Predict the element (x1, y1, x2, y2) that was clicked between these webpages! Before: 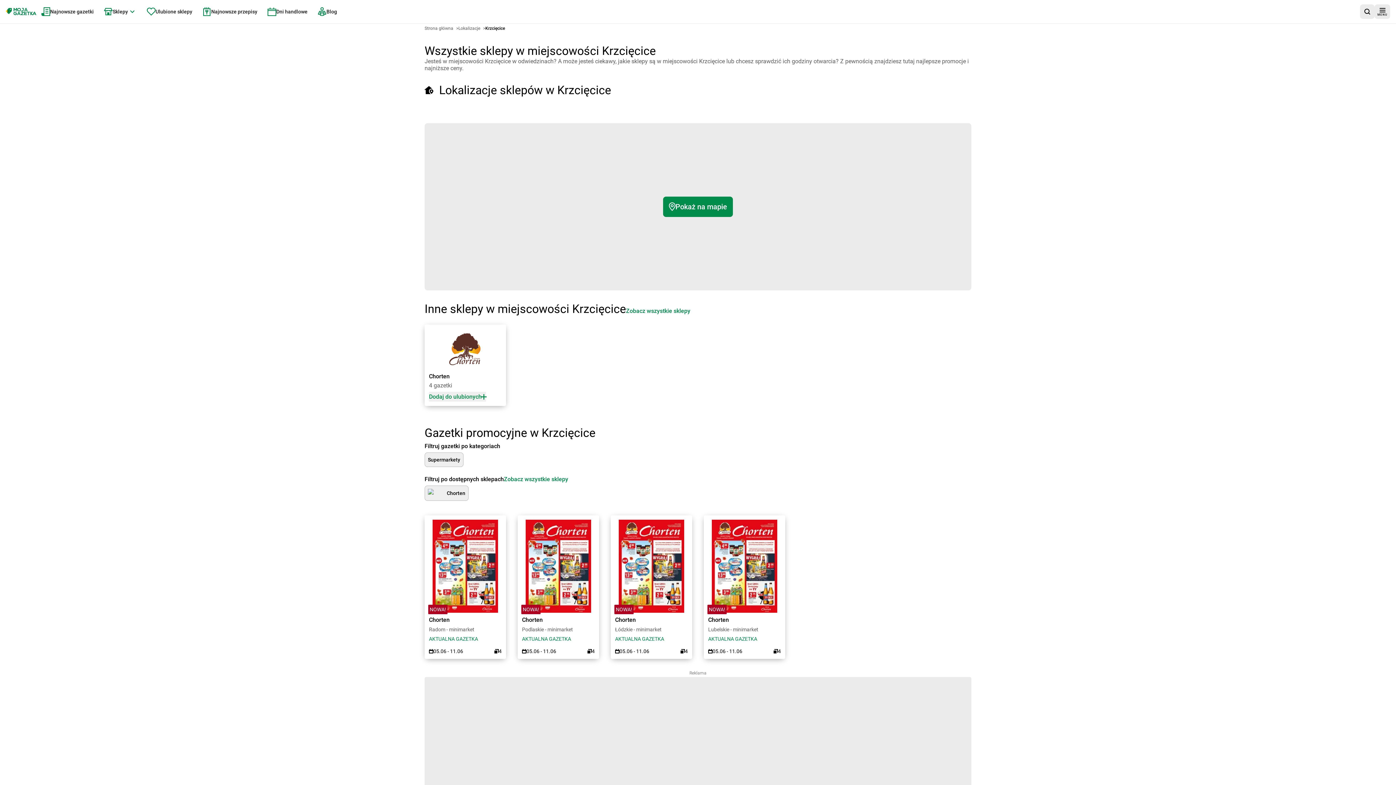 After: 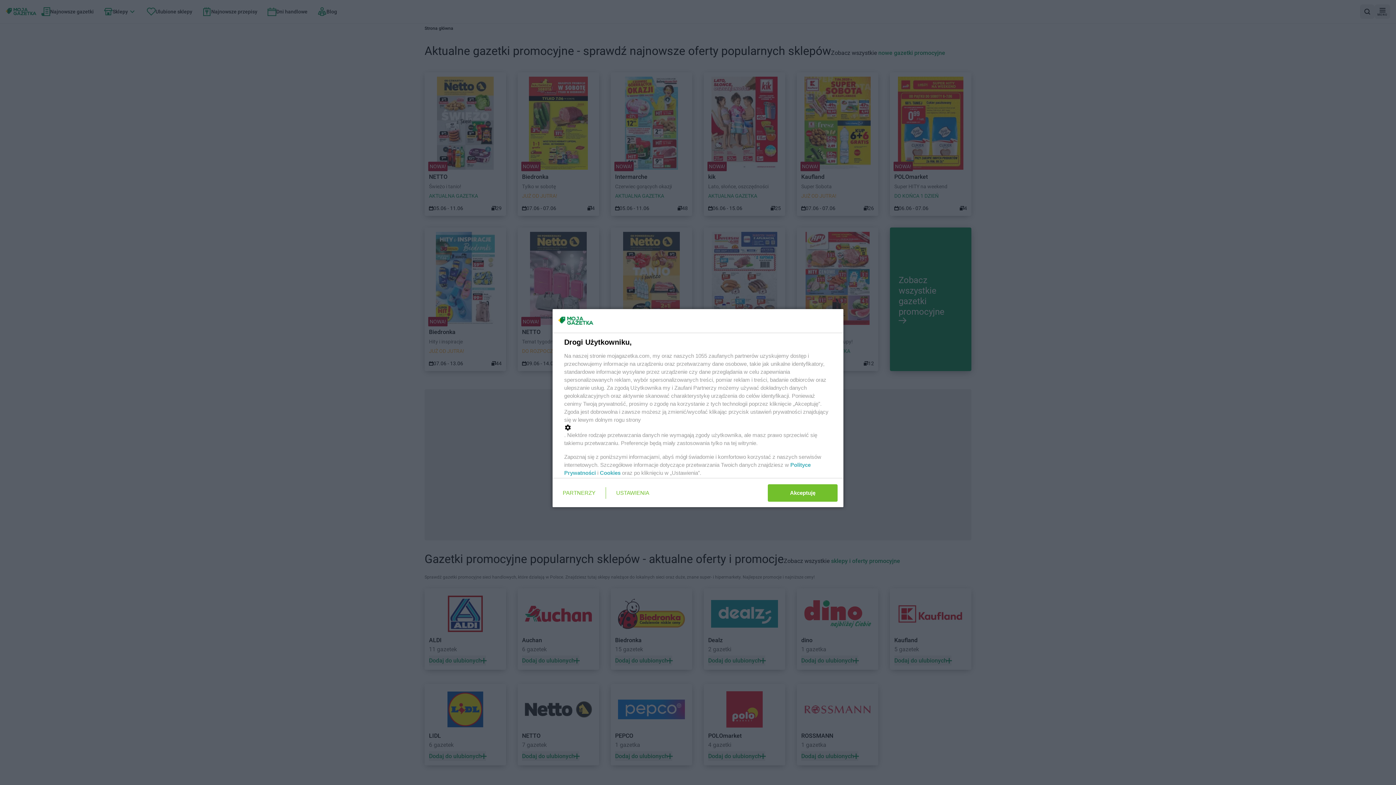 Action: bbox: (424, 24, 453, 31) label: Strona główna